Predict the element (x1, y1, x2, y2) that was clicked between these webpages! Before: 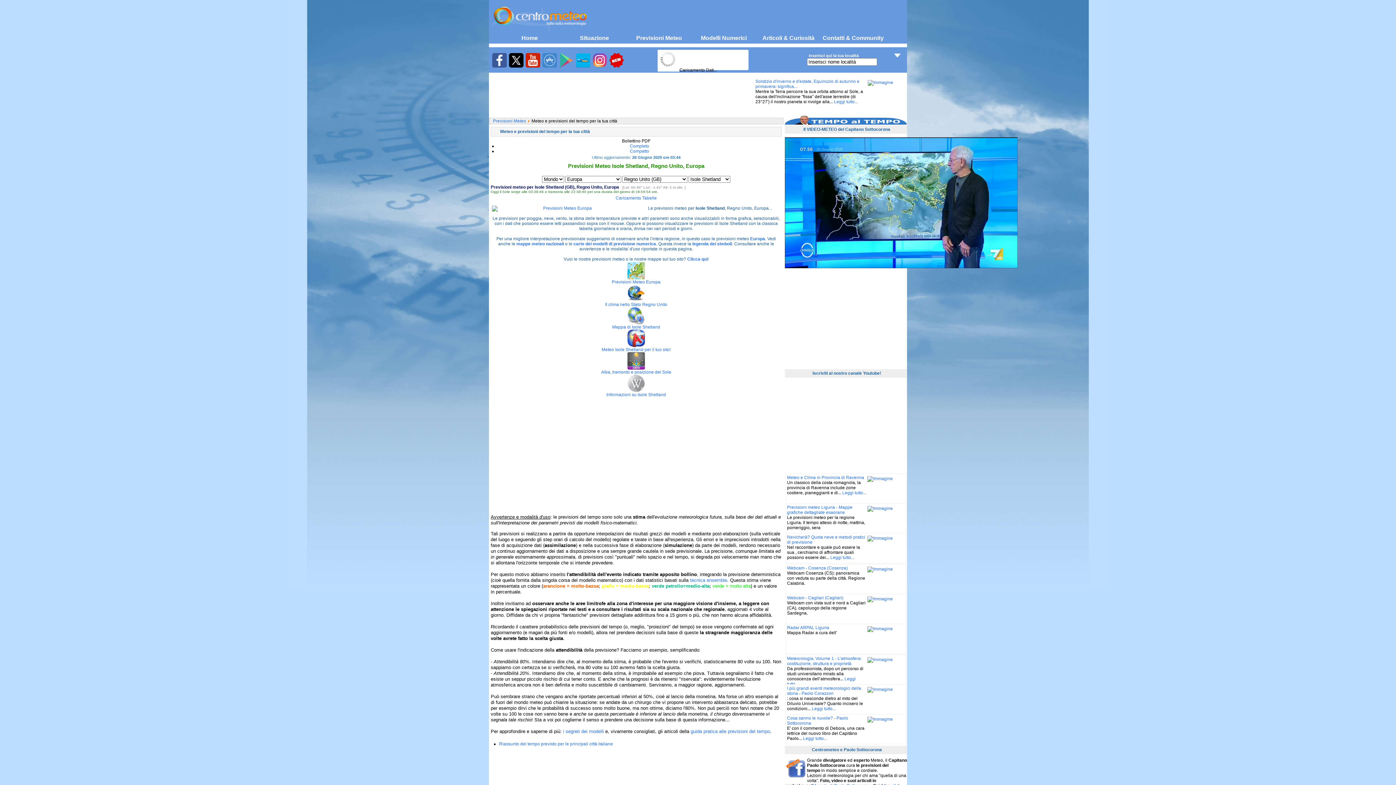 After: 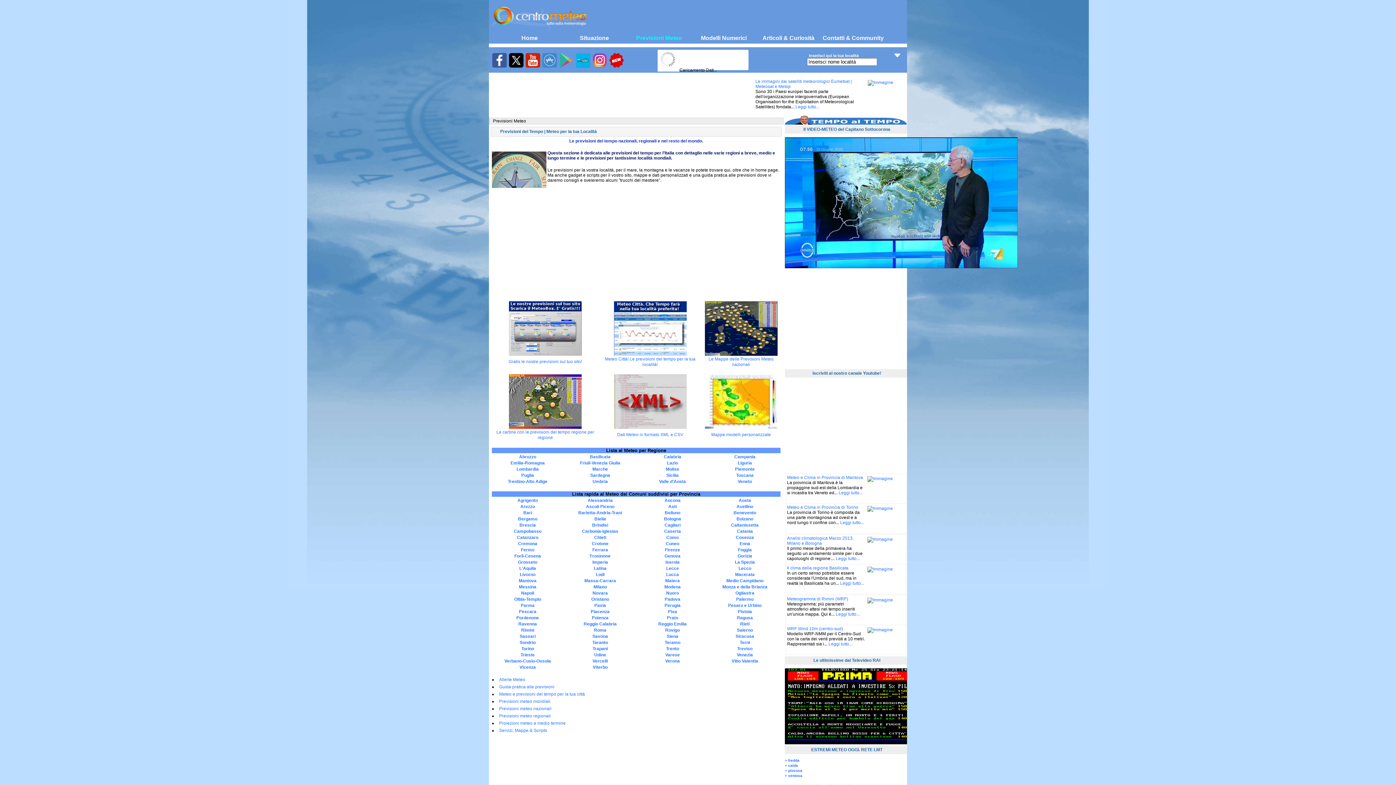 Action: label: Previsioni Meteo bbox: (625, 32, 693, 43)